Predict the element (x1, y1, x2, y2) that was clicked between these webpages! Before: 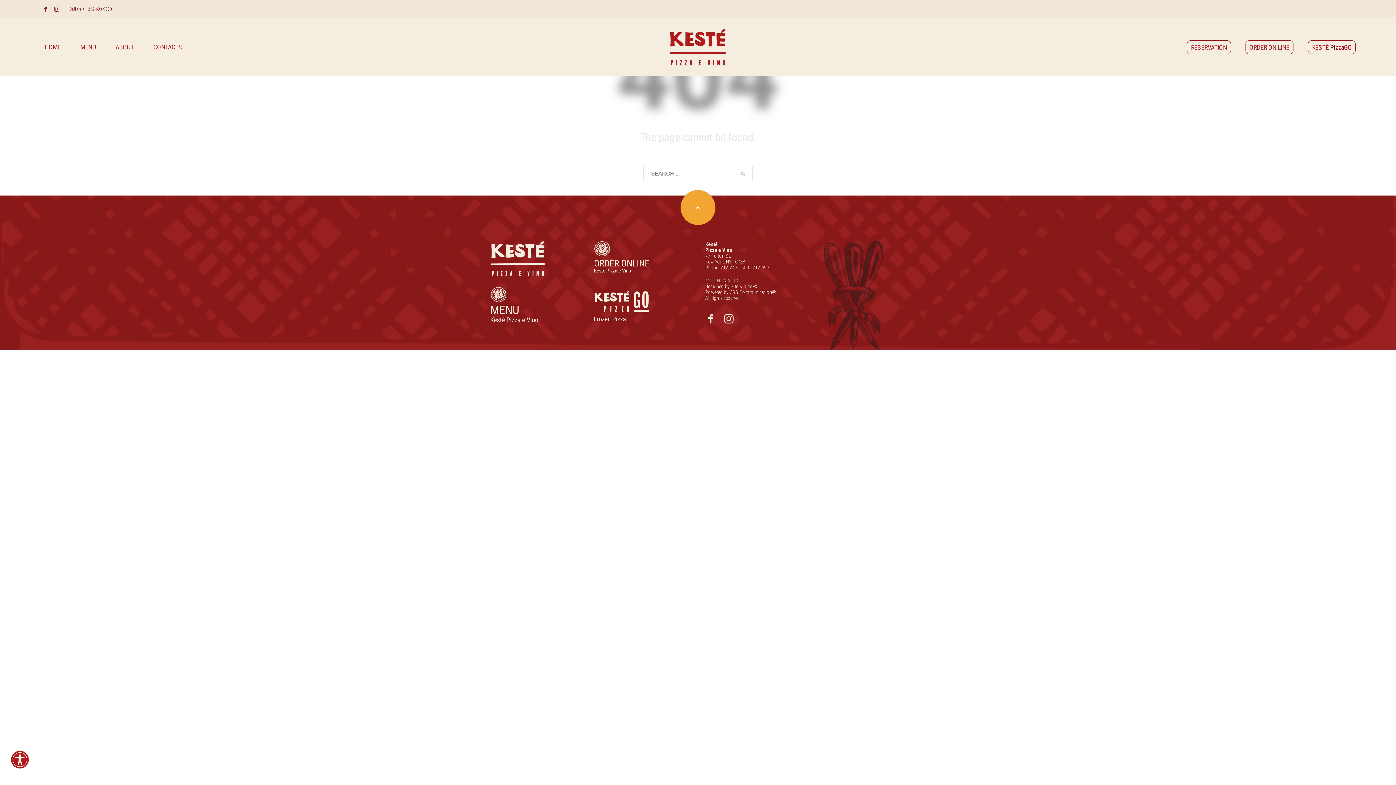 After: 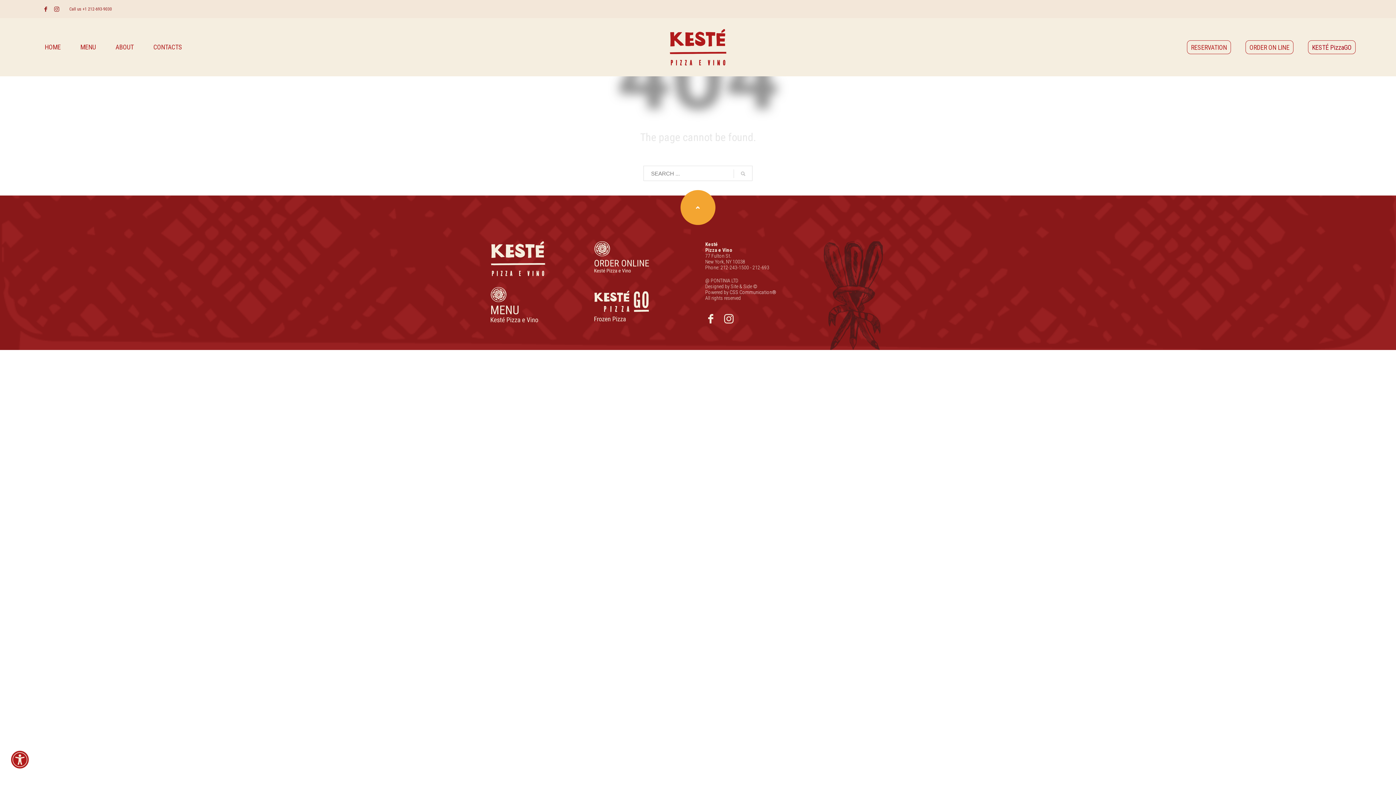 Action: bbox: (40, 3, 51, 14)